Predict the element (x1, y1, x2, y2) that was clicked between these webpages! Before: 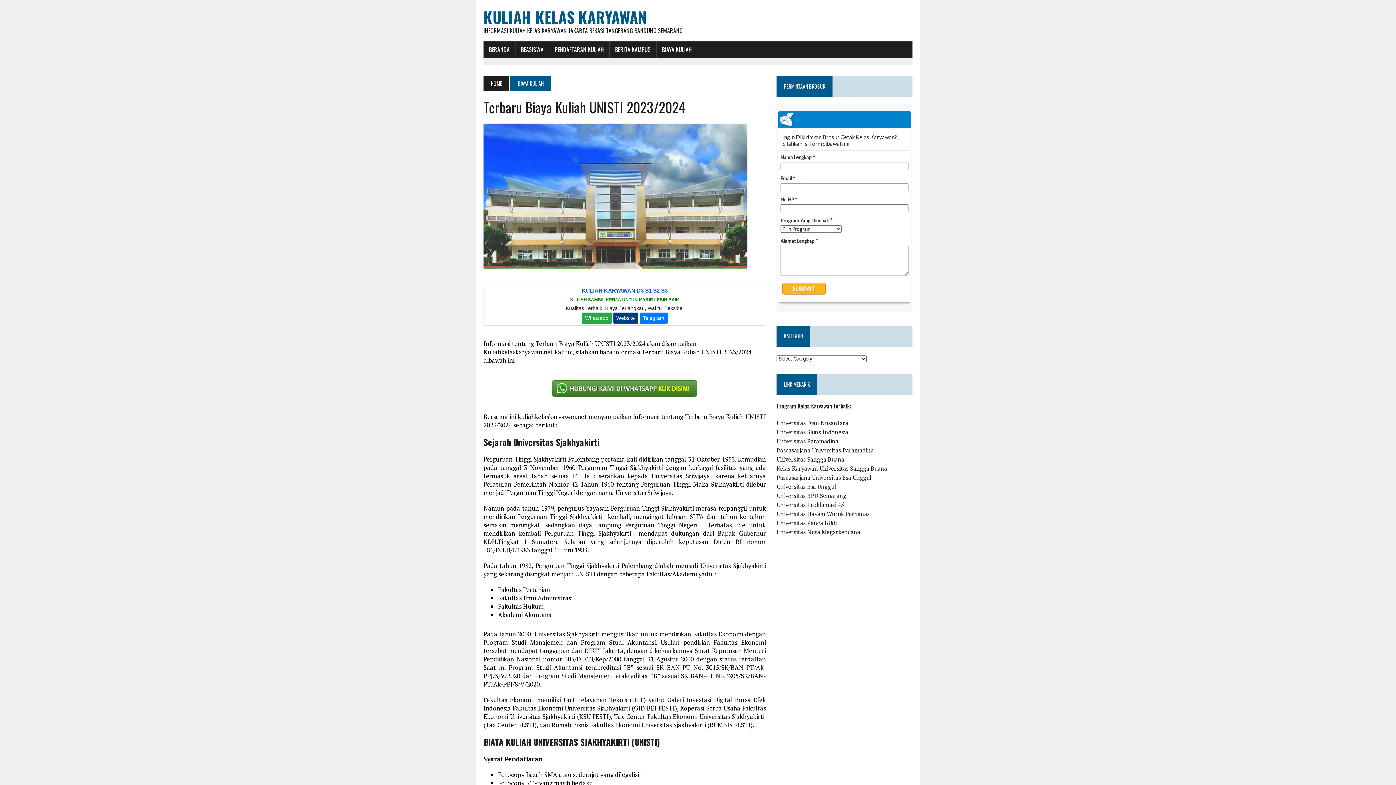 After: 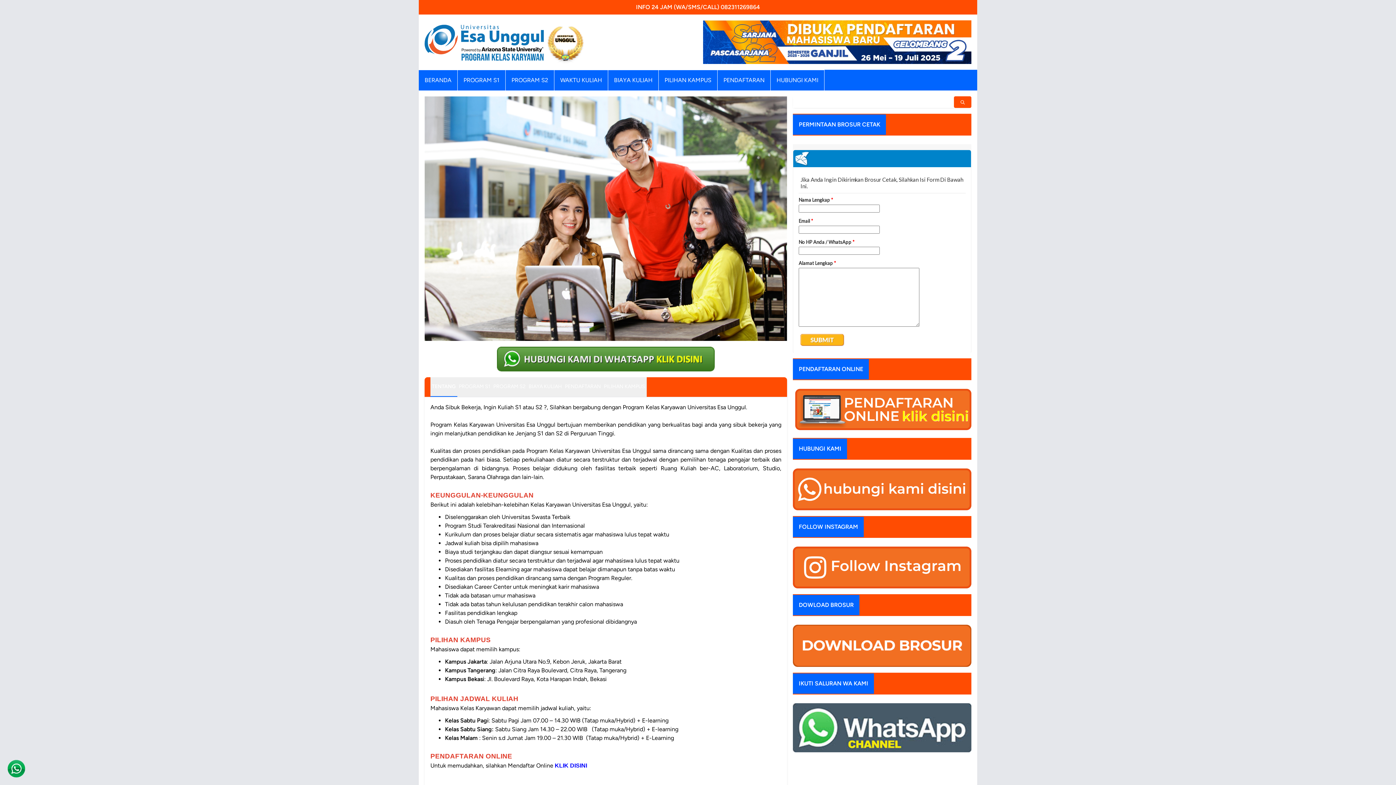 Action: bbox: (776, 482, 836, 490) label: Universitas Esa Unggul